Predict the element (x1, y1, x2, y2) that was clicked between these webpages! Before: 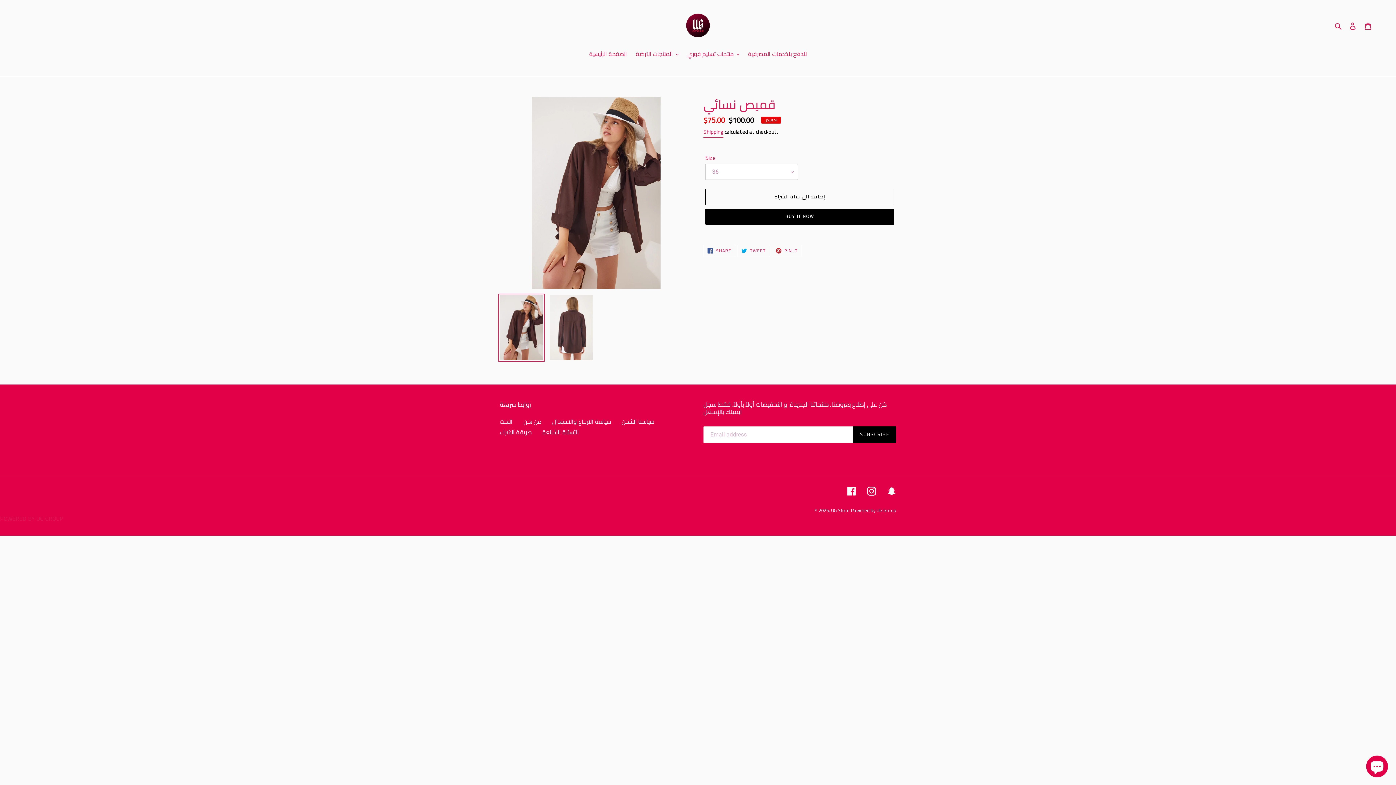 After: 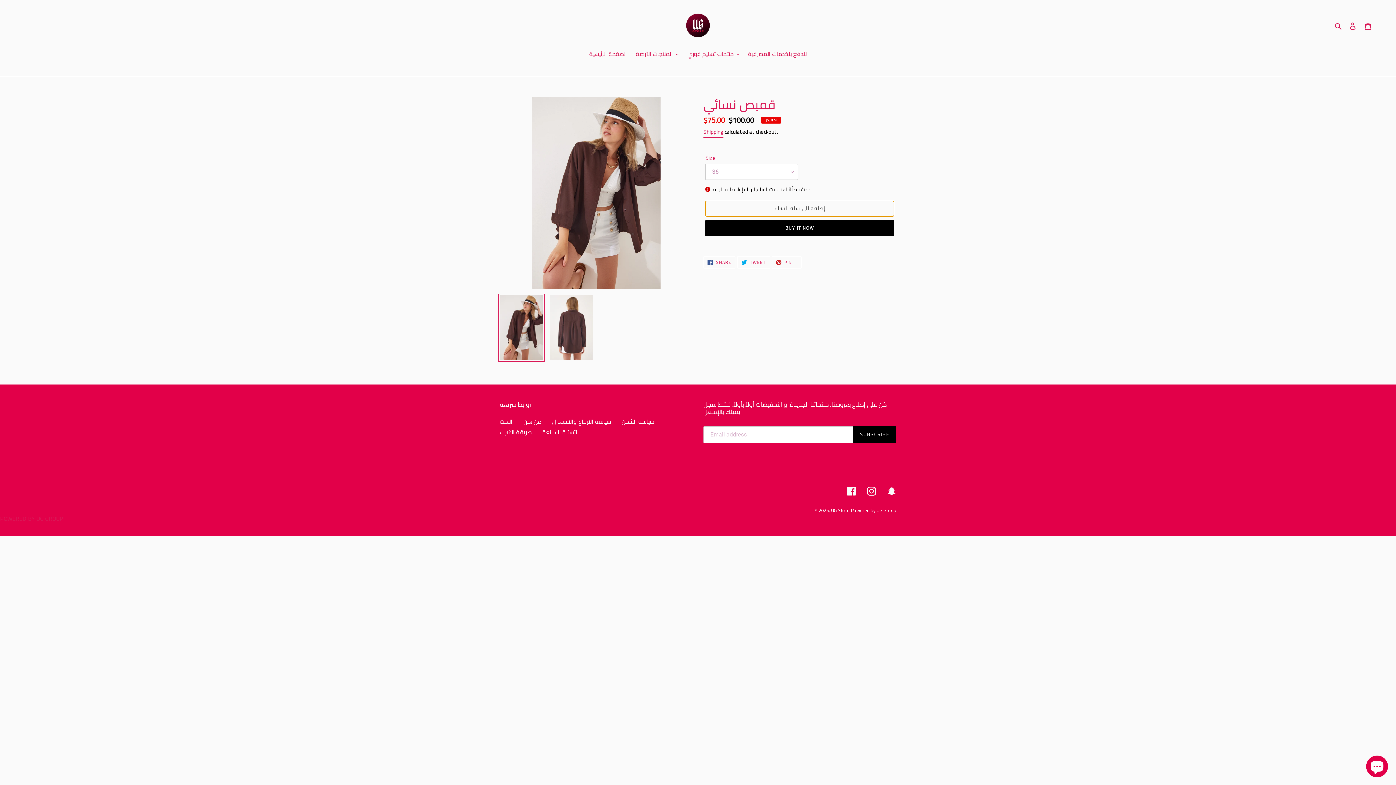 Action: bbox: (705, 189, 894, 205) label: إضافة الى سلة الشراء